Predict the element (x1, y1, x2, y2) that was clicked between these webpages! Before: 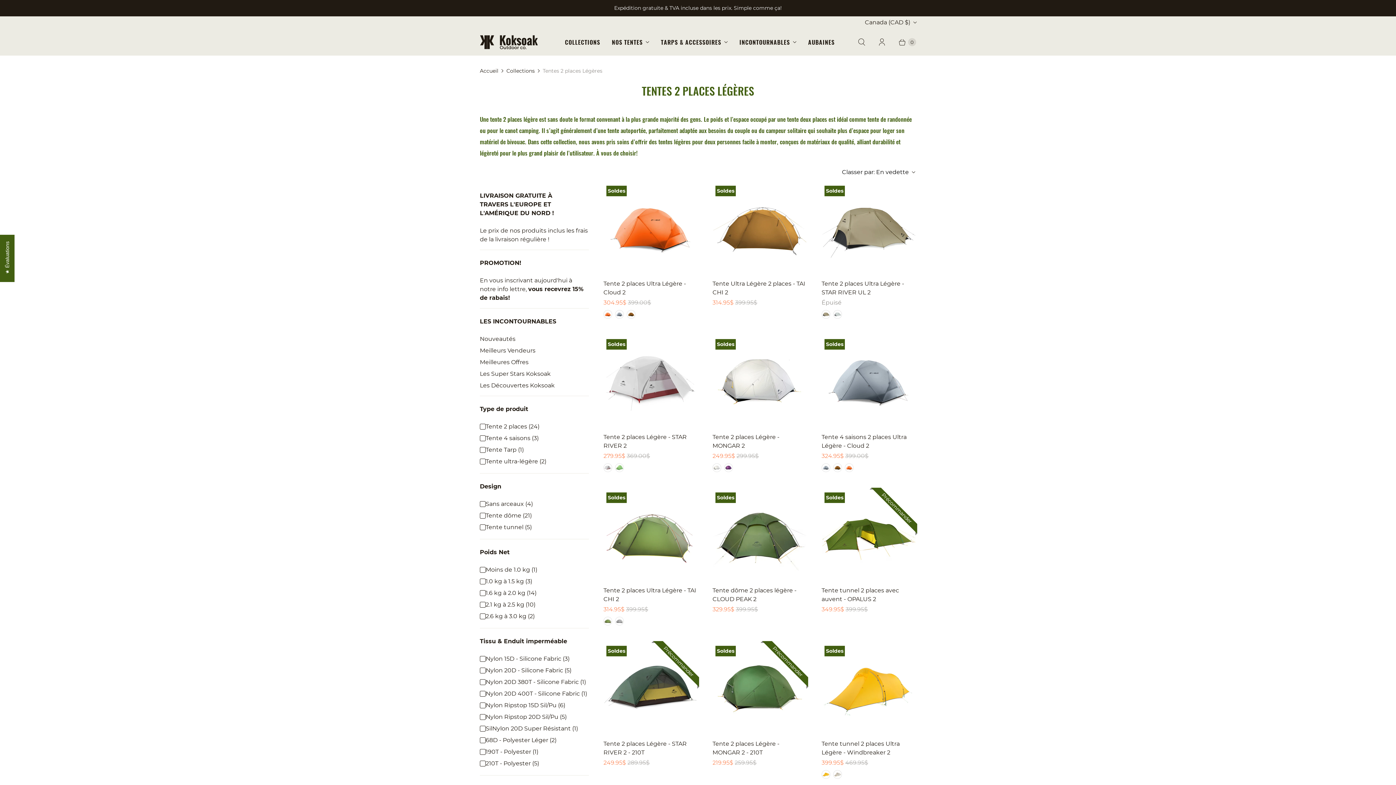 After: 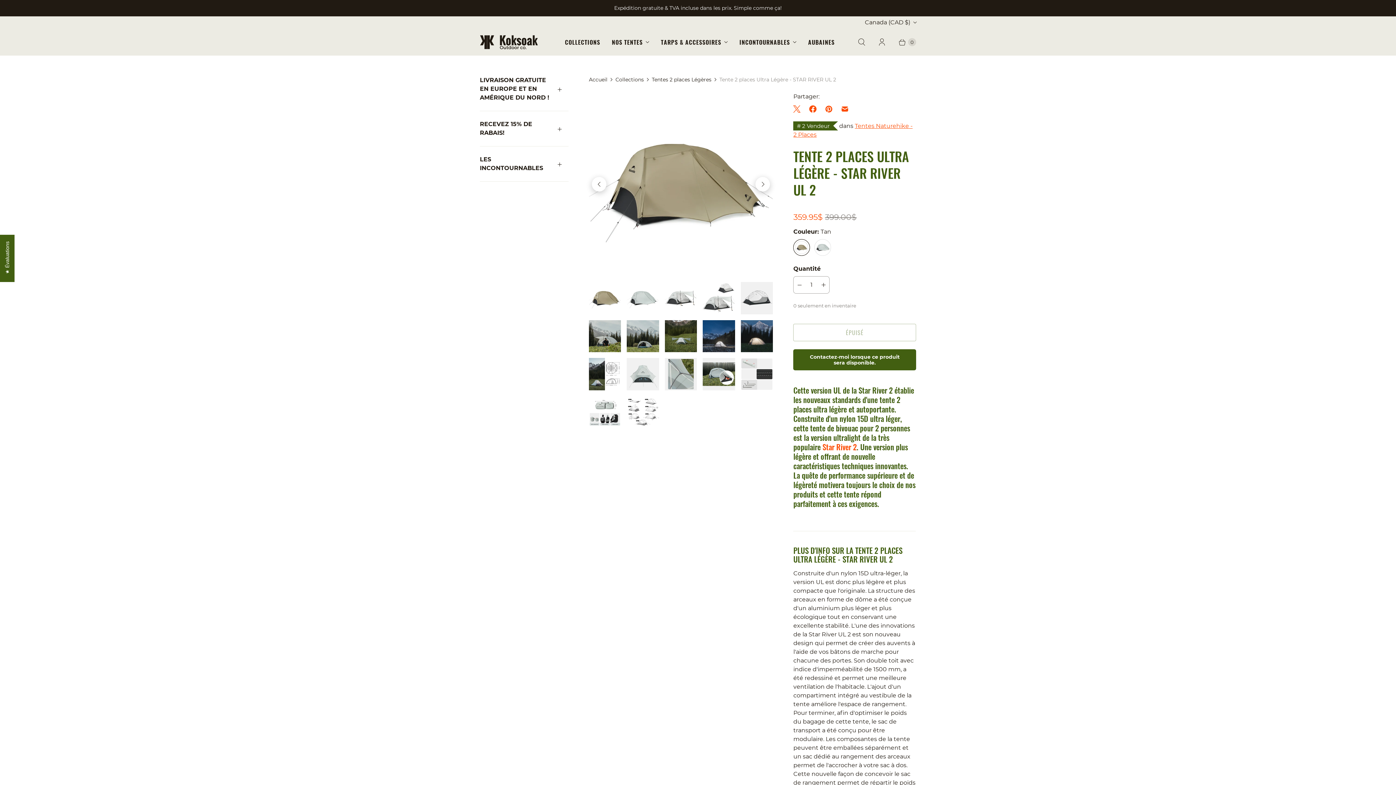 Action: label: /products/tente-2-places-star-river-ul-2 bbox: (822, 182, 915, 273)